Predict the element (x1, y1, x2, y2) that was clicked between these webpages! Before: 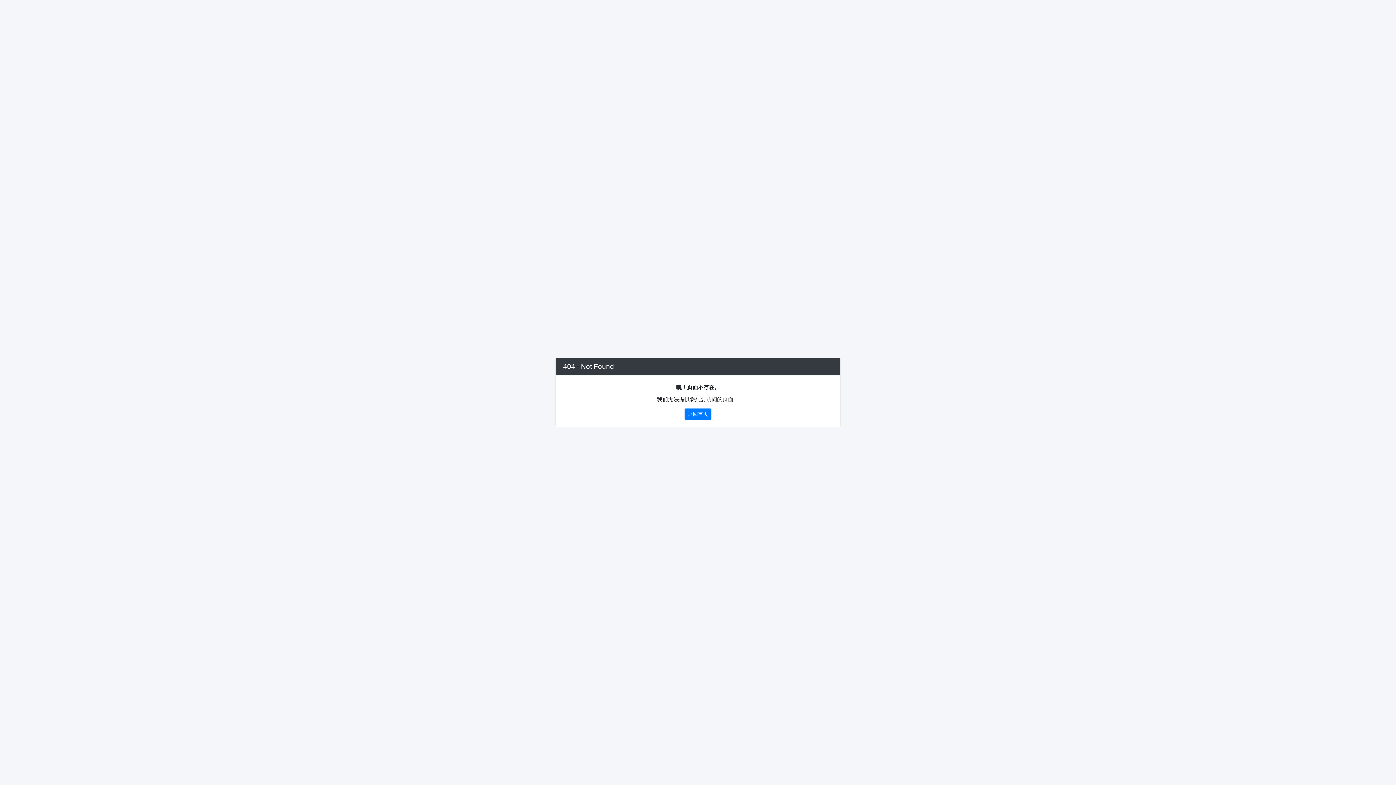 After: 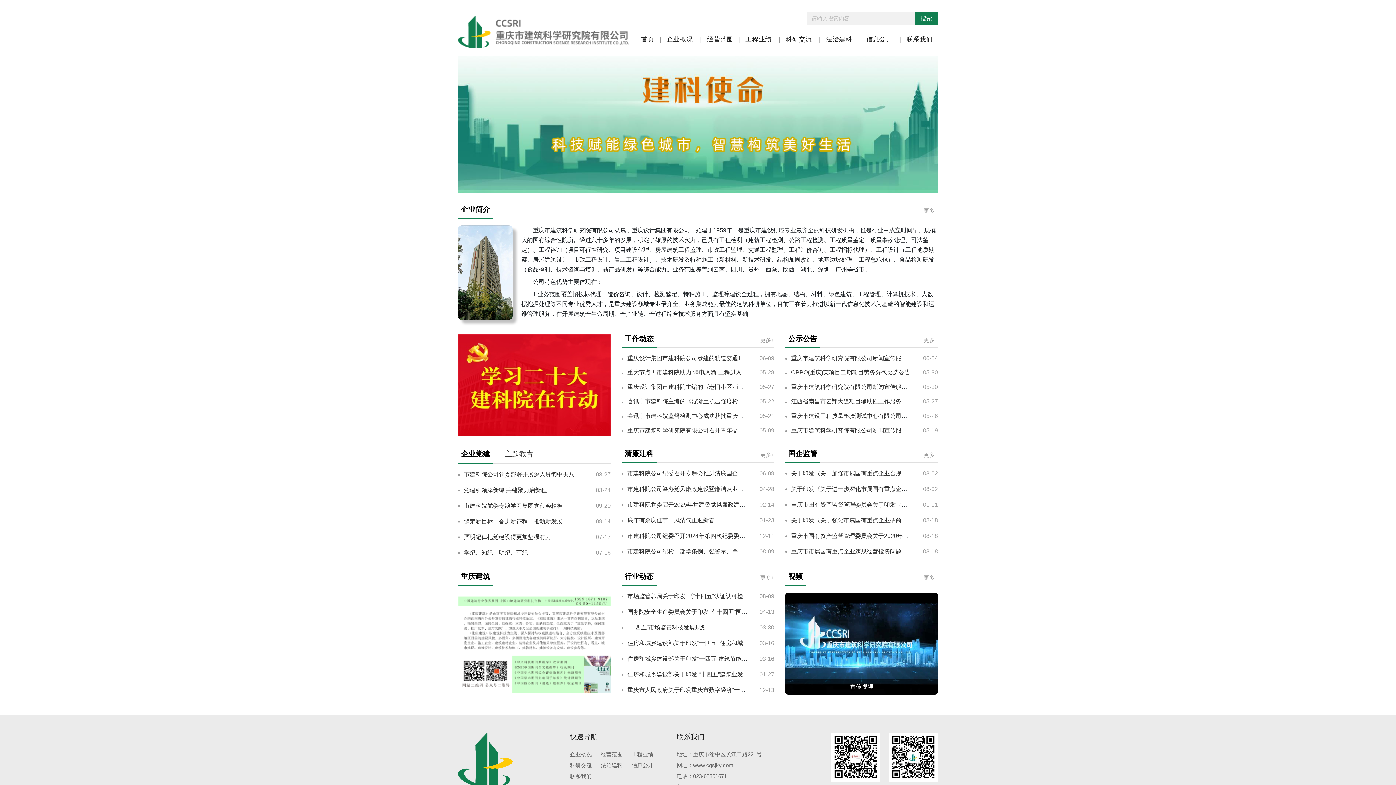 Action: label: 返回首页 bbox: (684, 408, 711, 419)